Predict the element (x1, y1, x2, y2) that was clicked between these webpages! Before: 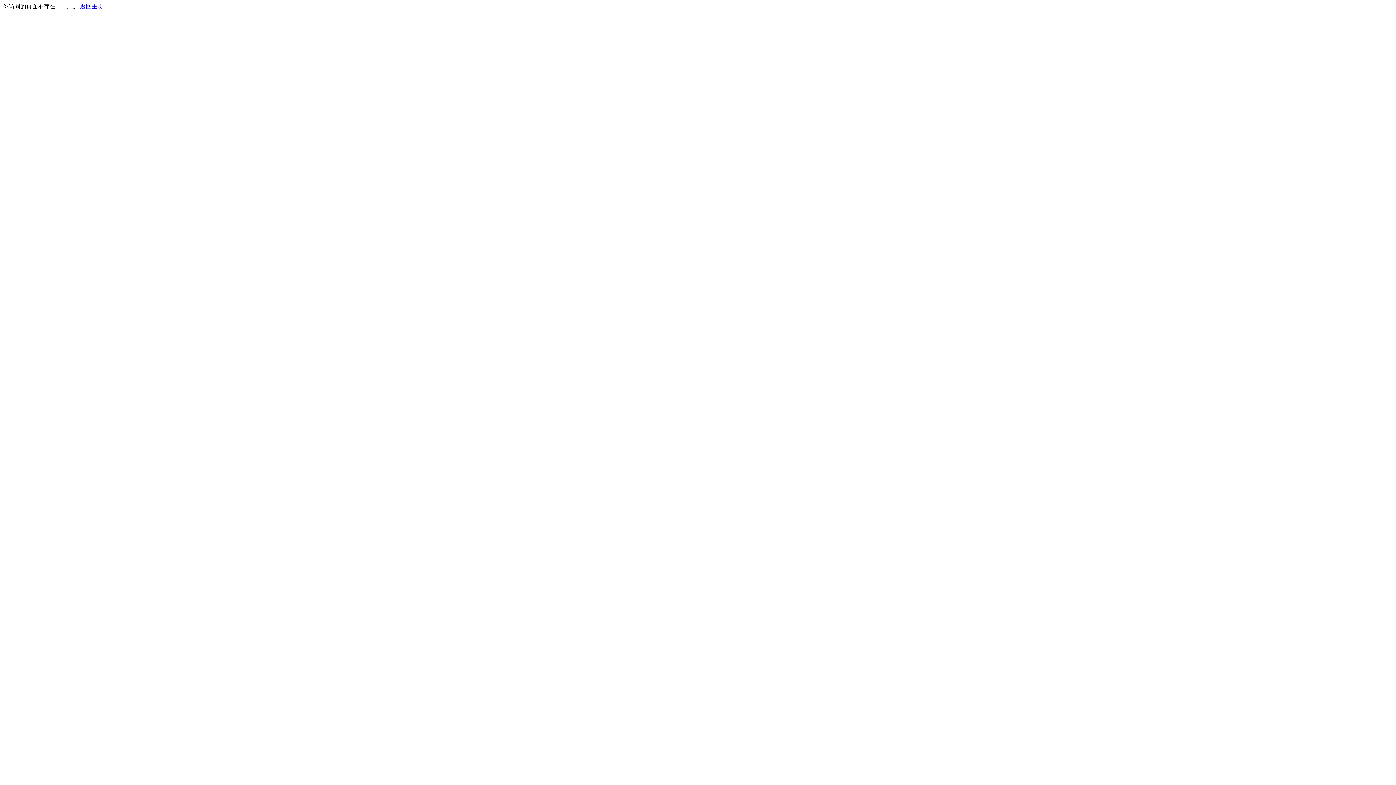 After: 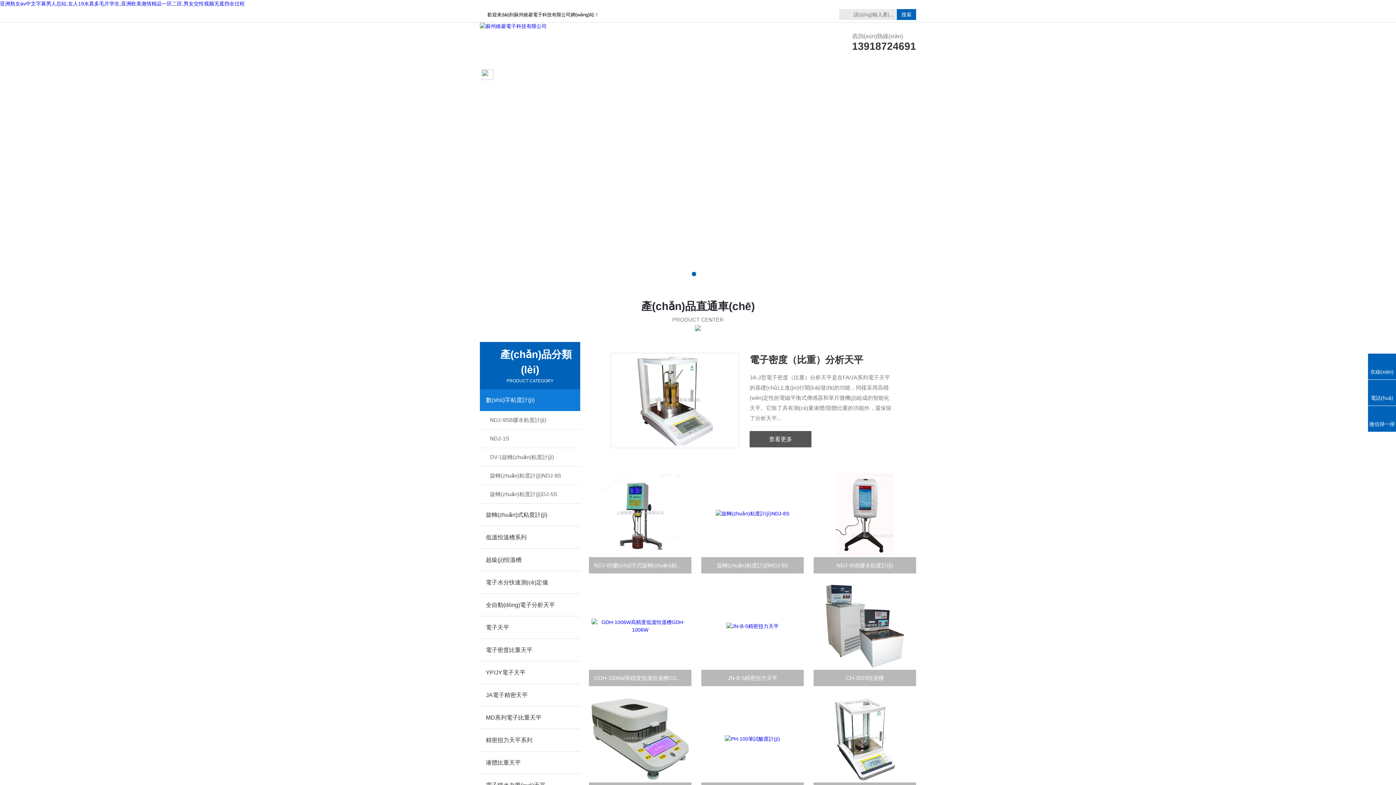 Action: label: 返回主页 bbox: (80, 3, 103, 9)